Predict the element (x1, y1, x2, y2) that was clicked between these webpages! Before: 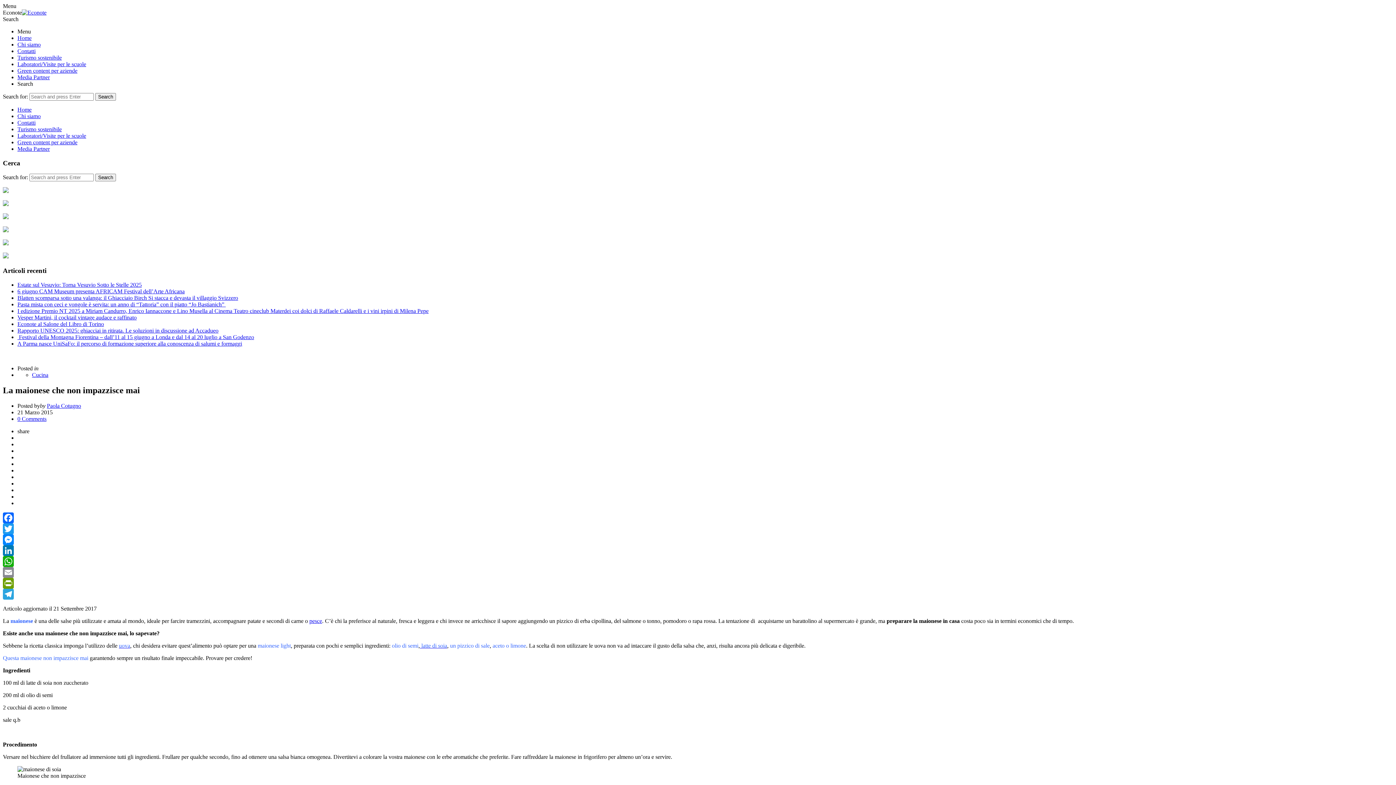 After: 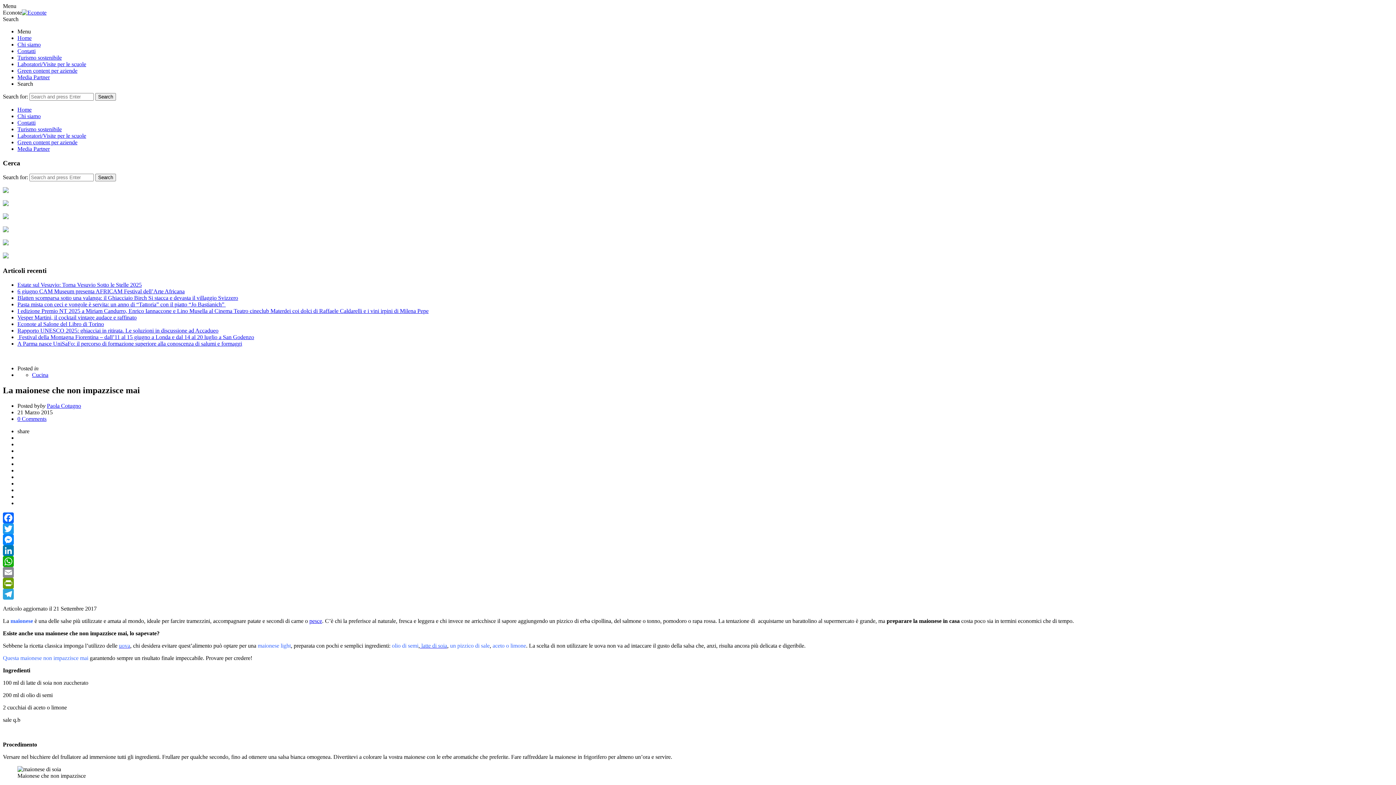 Action: label: LinkedIn bbox: (2, 545, 1393, 556)